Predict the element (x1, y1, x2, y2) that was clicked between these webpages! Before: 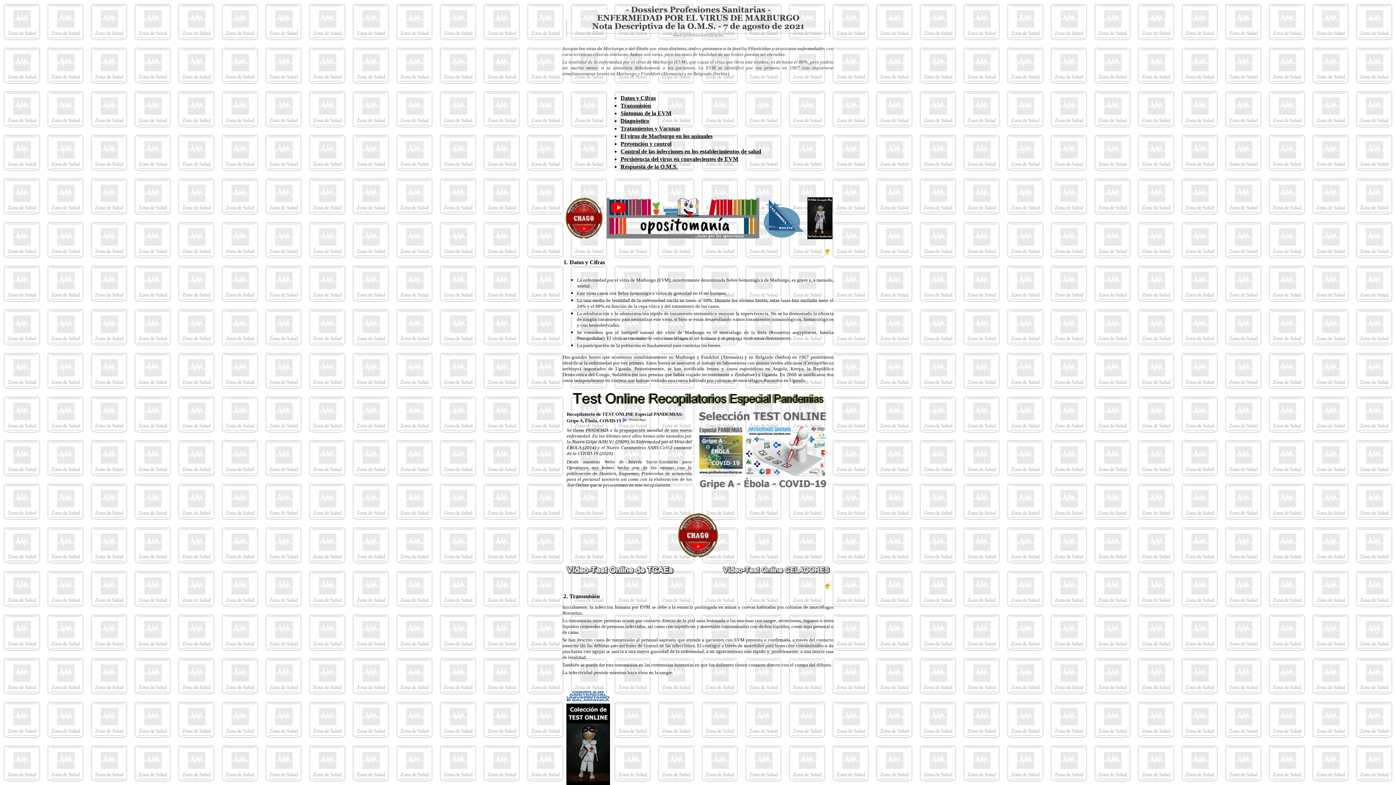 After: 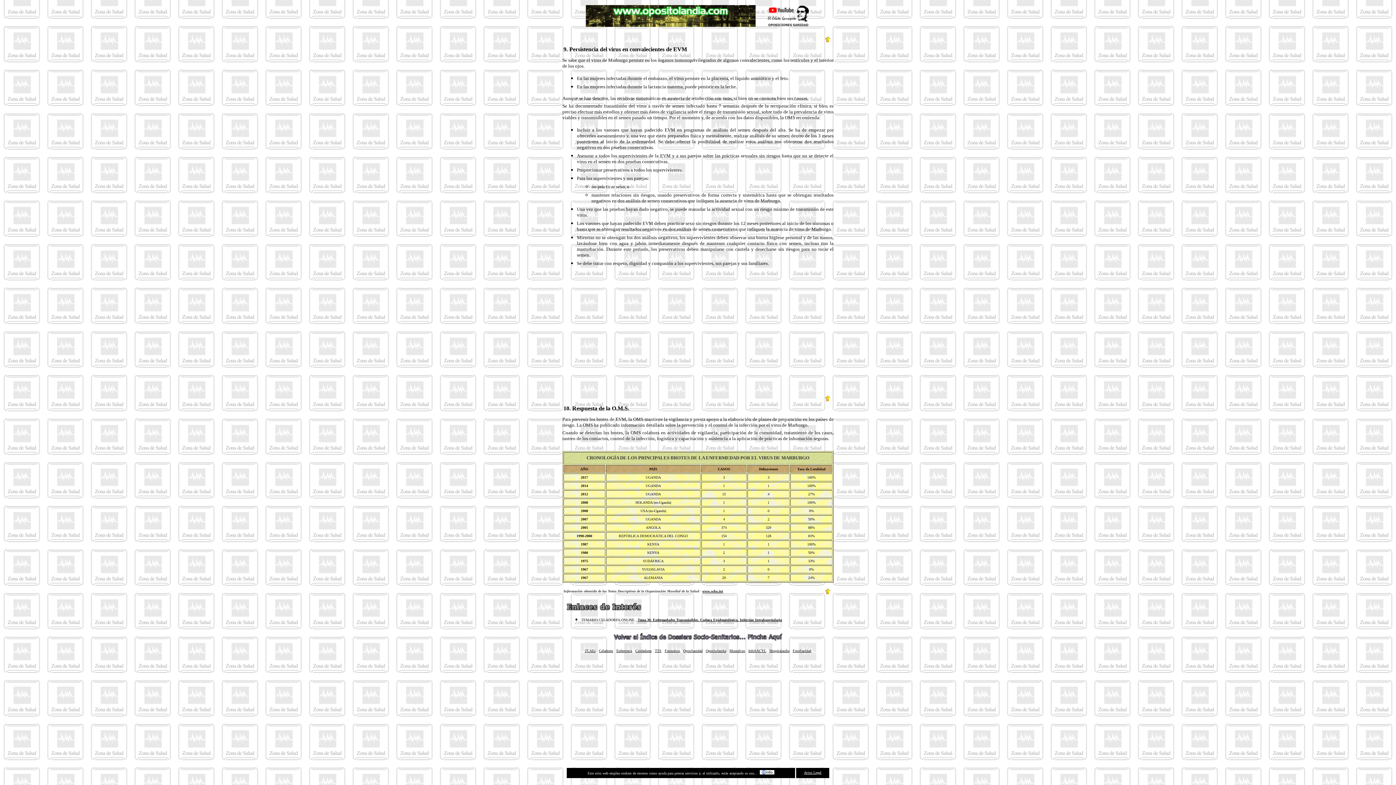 Action: bbox: (620, 156, 738, 162) label: Persistencia del virus en convalecientes de EVM